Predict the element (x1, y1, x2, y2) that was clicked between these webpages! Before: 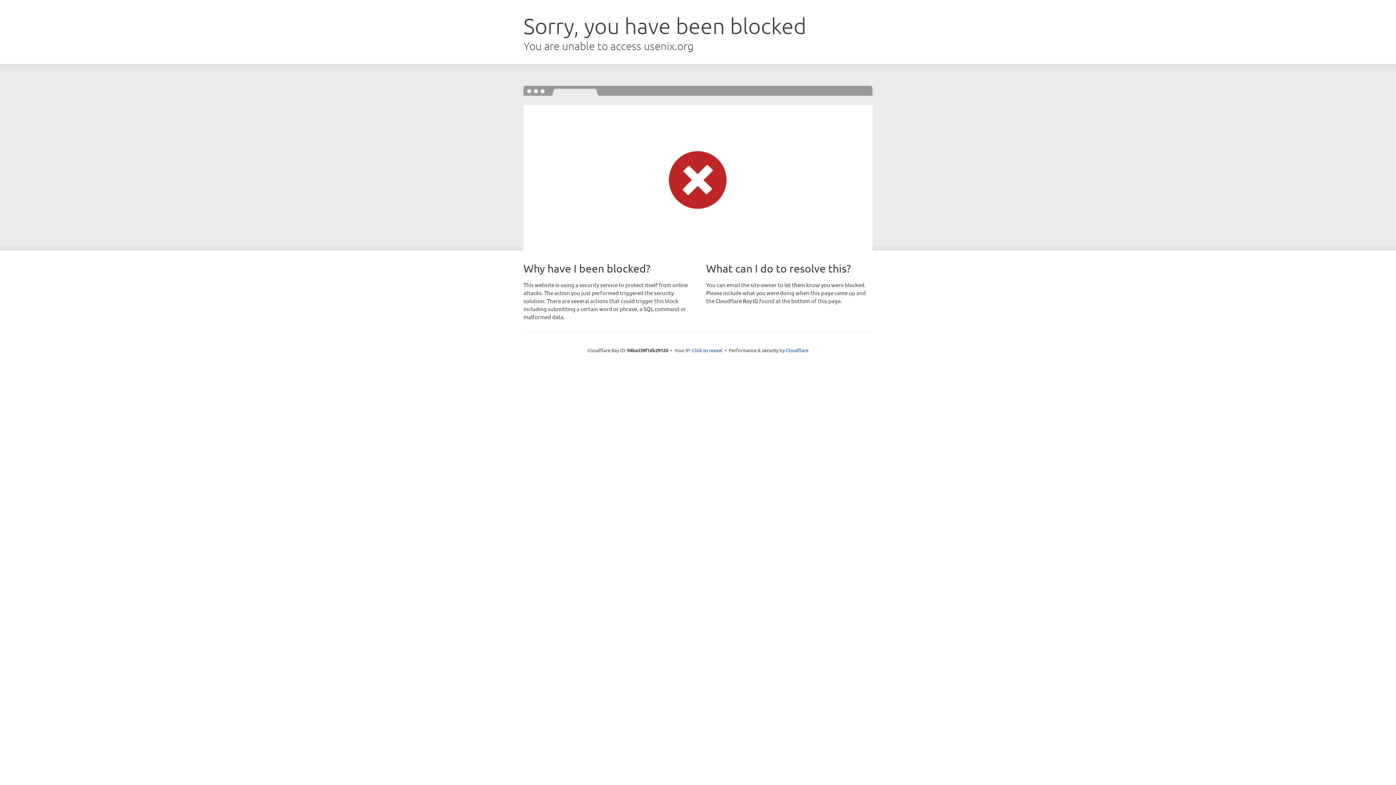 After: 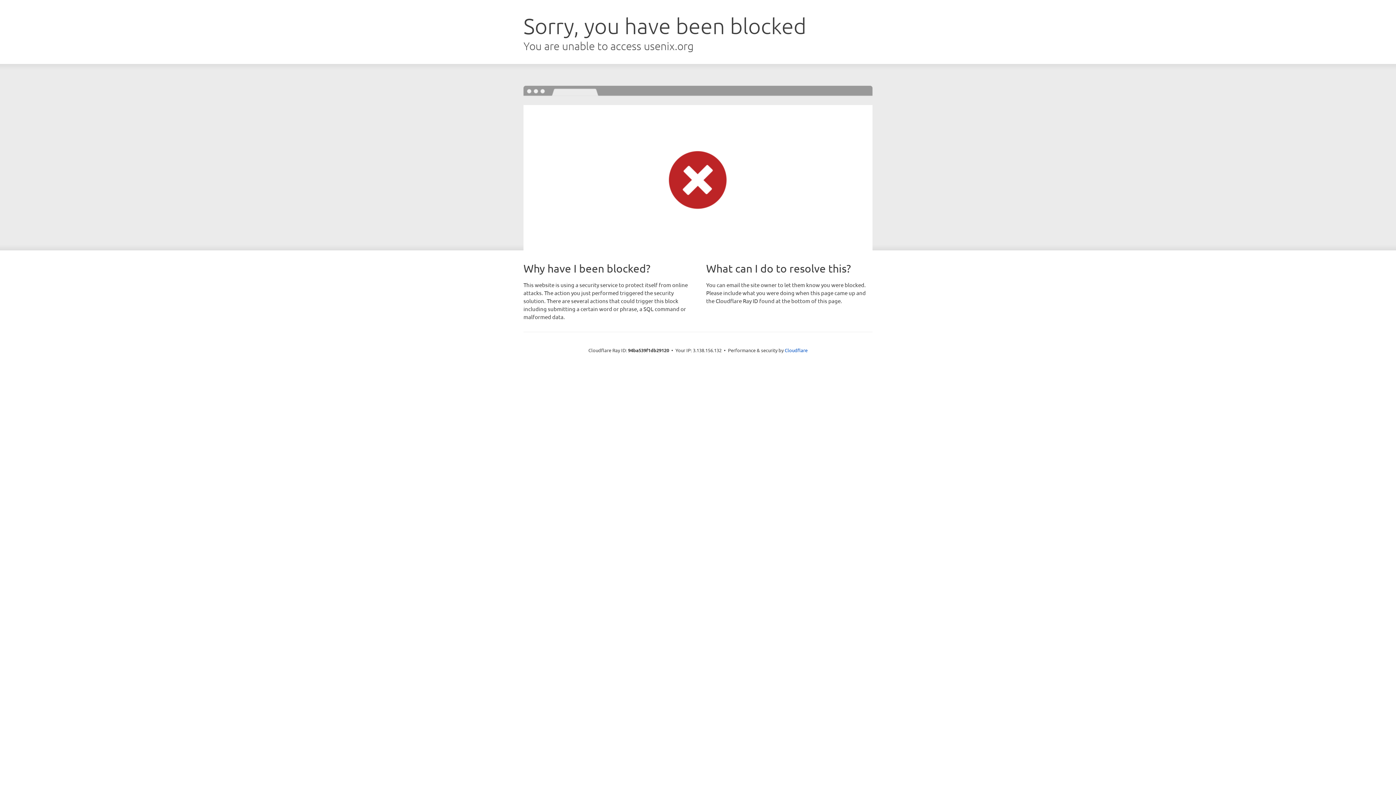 Action: label: Click to reveal bbox: (692, 346, 722, 353)